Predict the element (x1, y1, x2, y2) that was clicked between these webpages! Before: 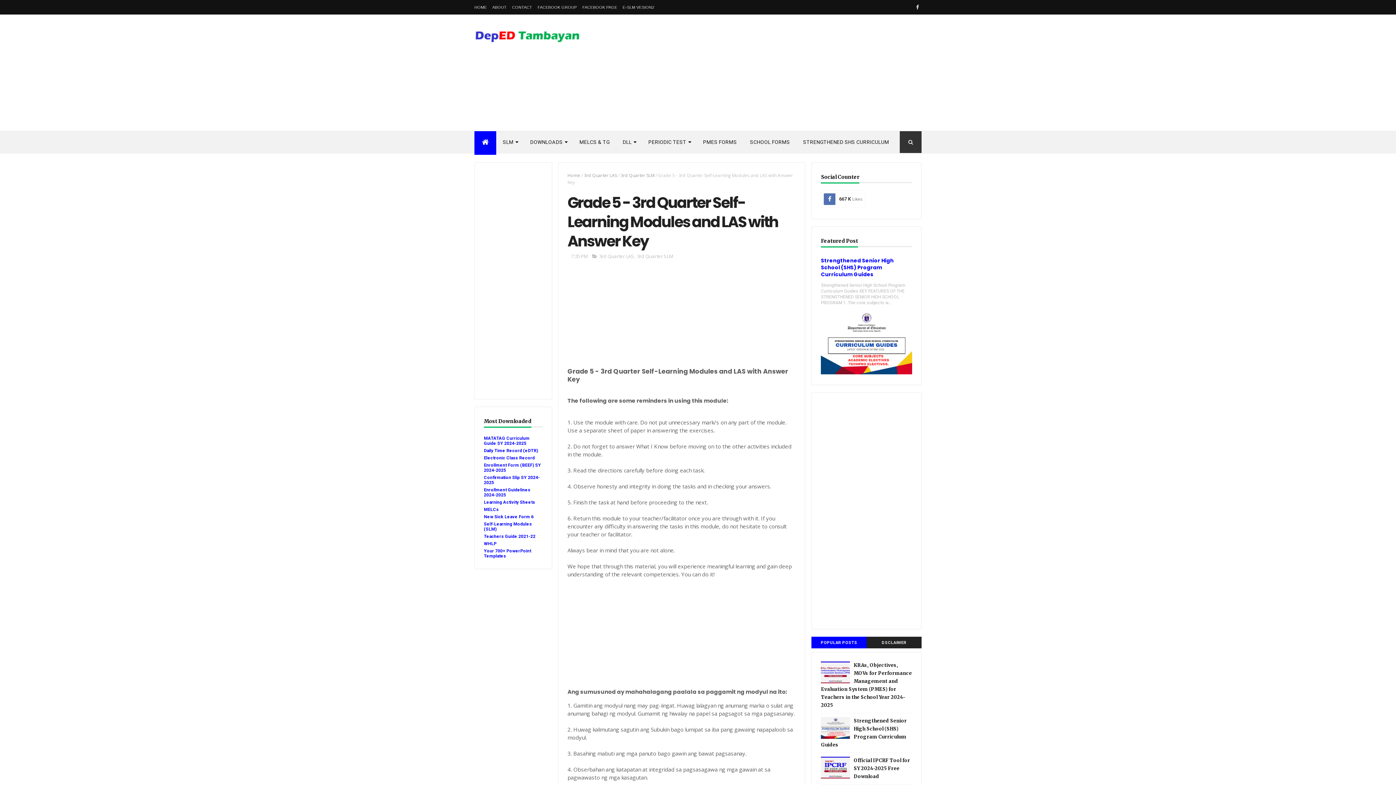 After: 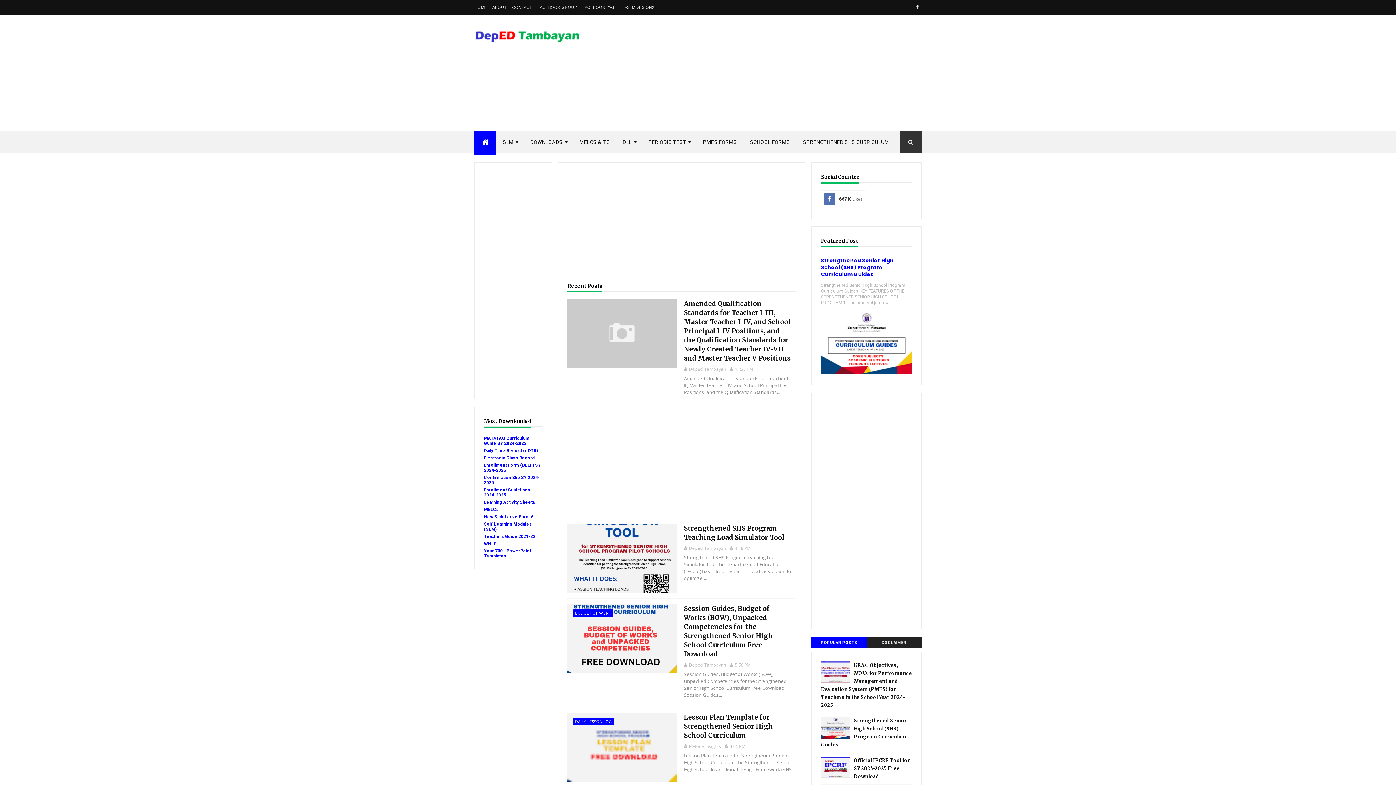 Action: bbox: (474, 5, 486, 9) label: HOME